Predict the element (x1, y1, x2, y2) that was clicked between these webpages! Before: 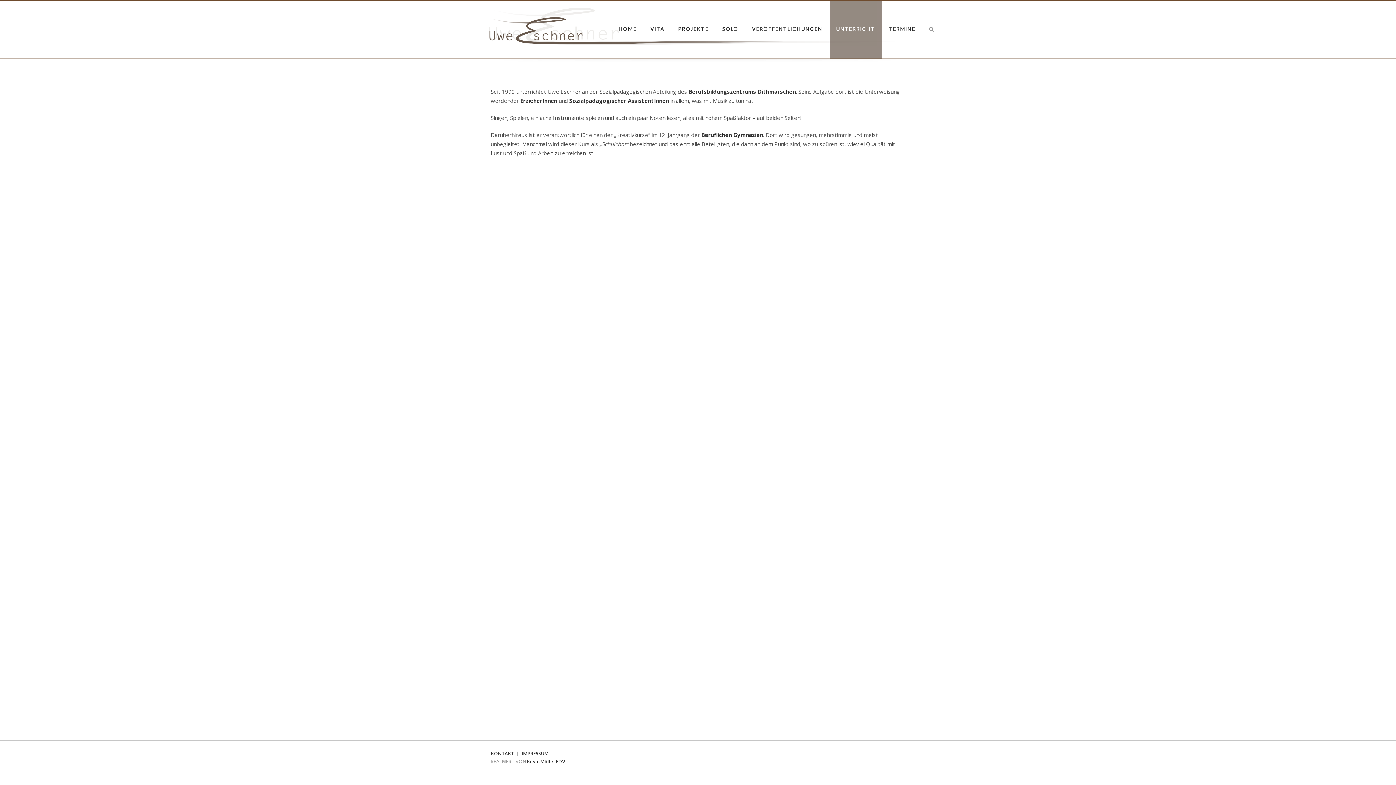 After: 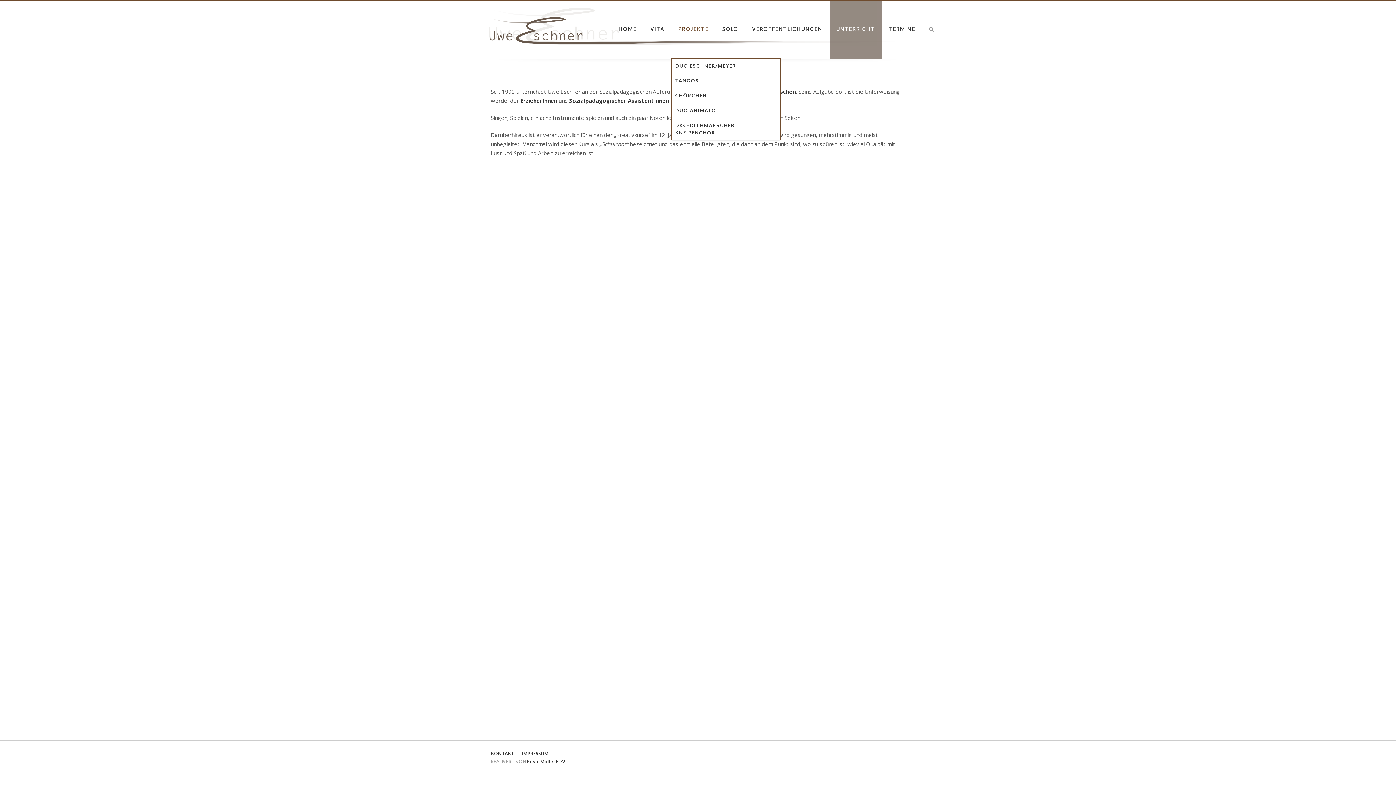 Action: label: PROJEKTE bbox: (671, 1, 715, 57)